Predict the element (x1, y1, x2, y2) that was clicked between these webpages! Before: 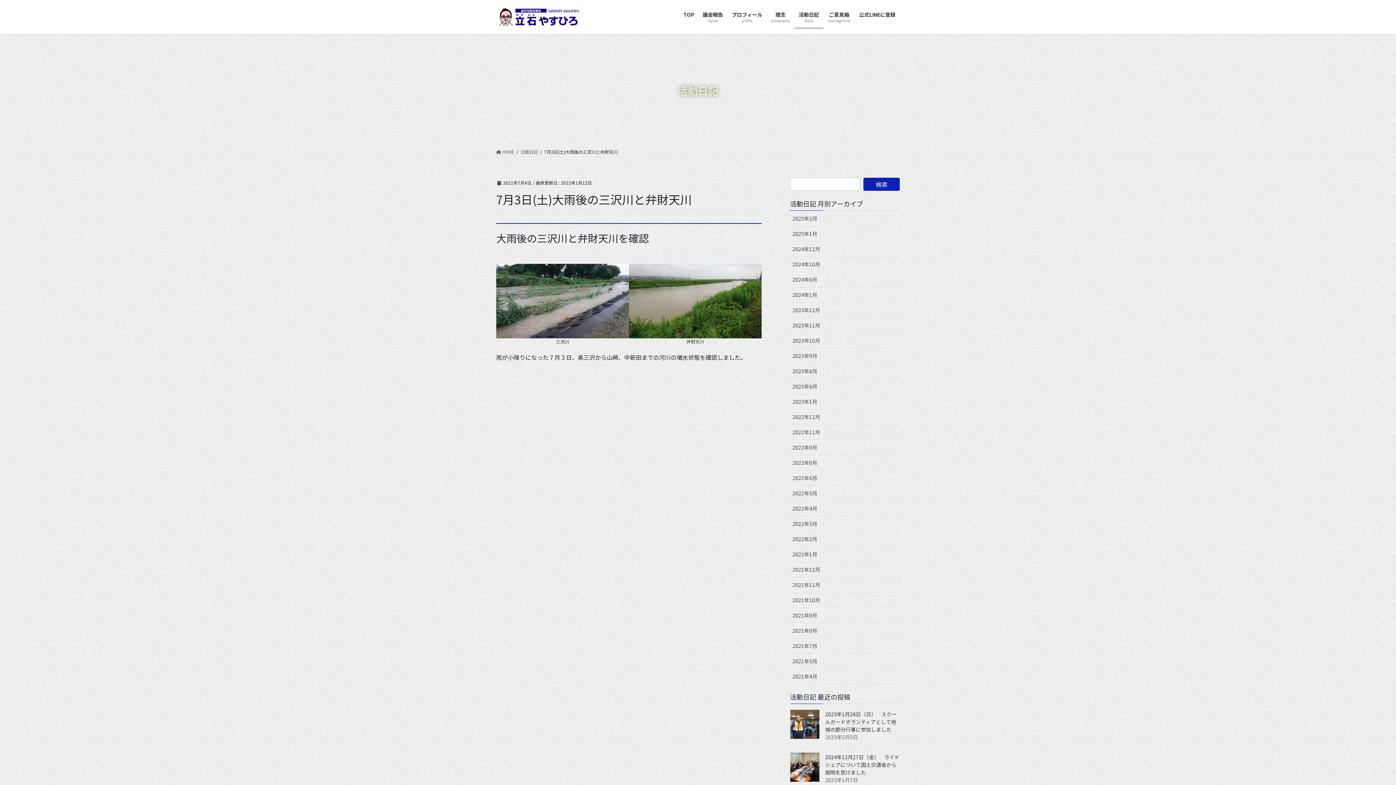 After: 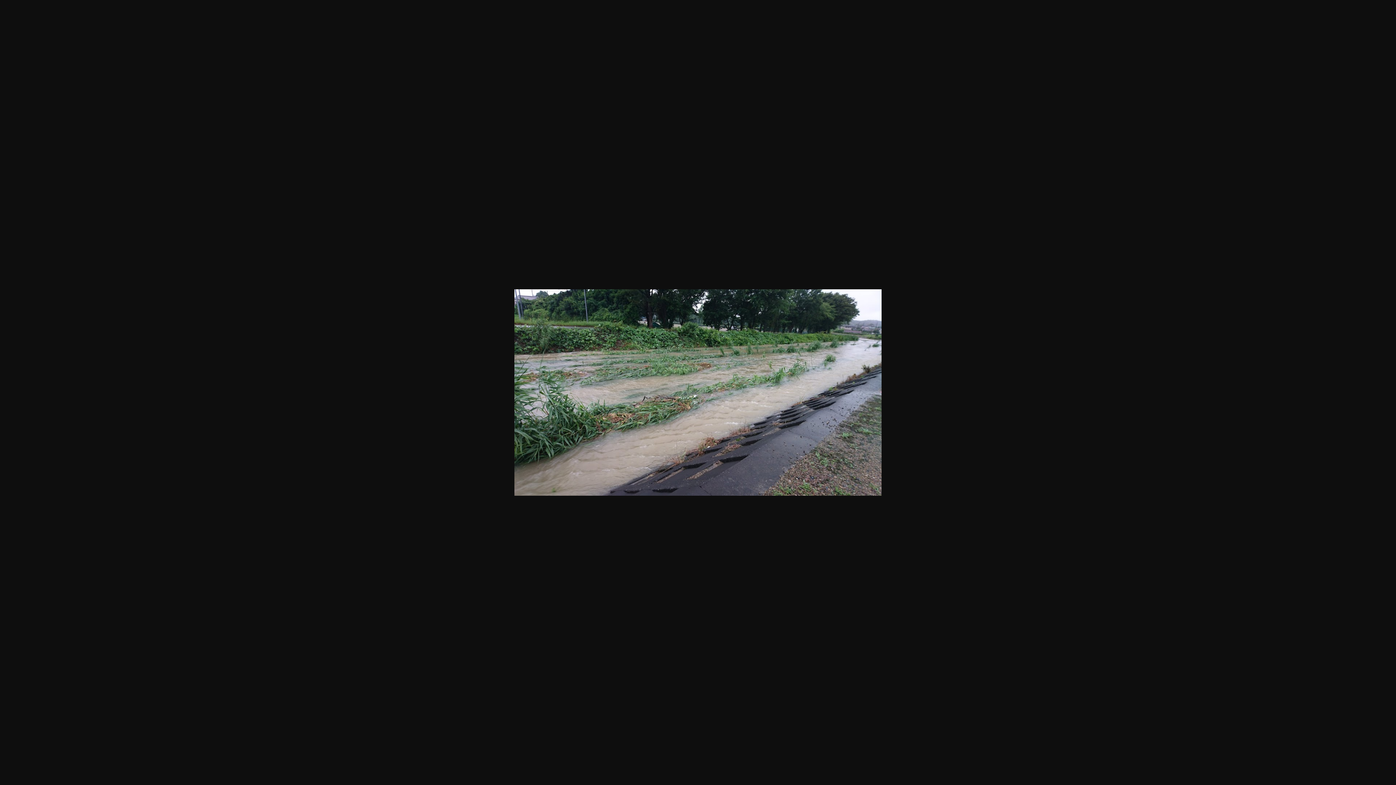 Action: bbox: (496, 263, 629, 338)